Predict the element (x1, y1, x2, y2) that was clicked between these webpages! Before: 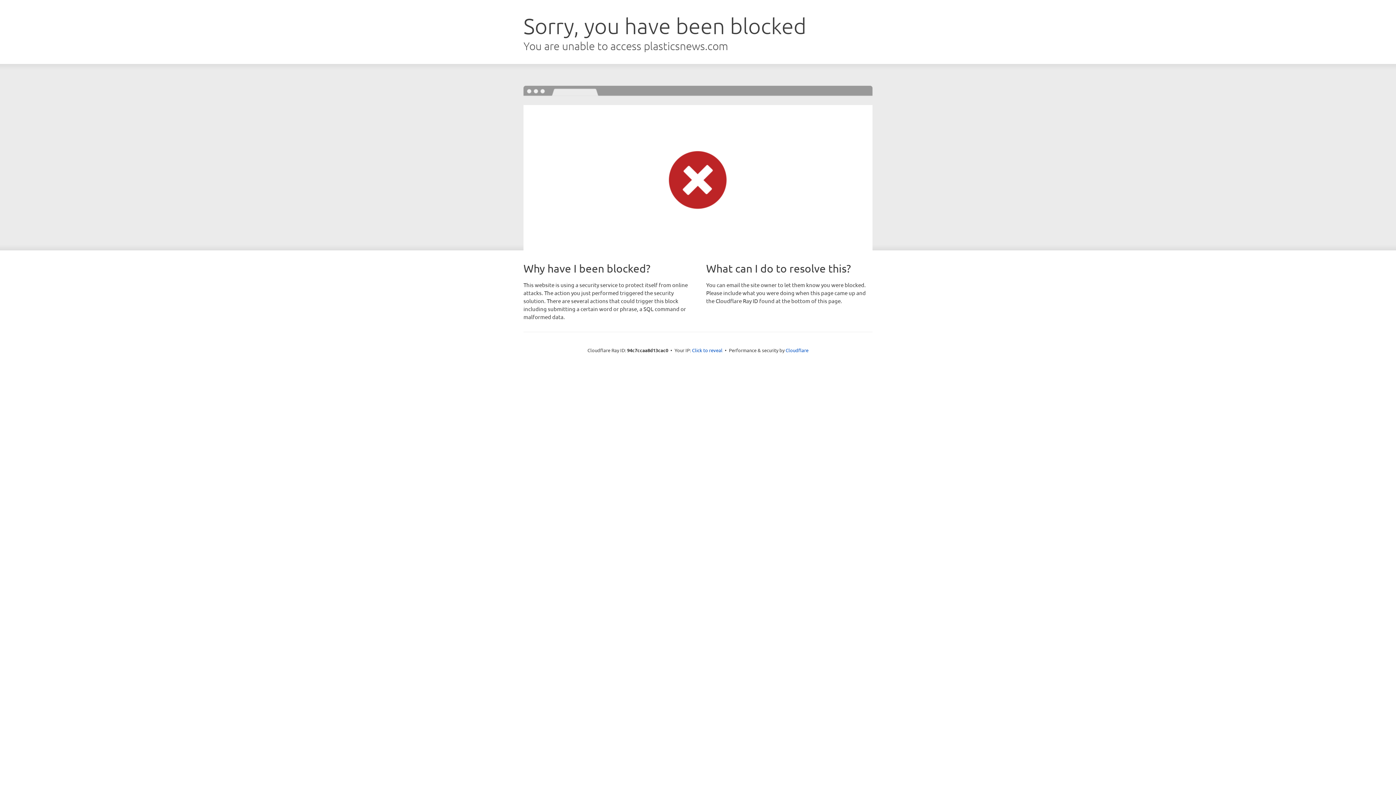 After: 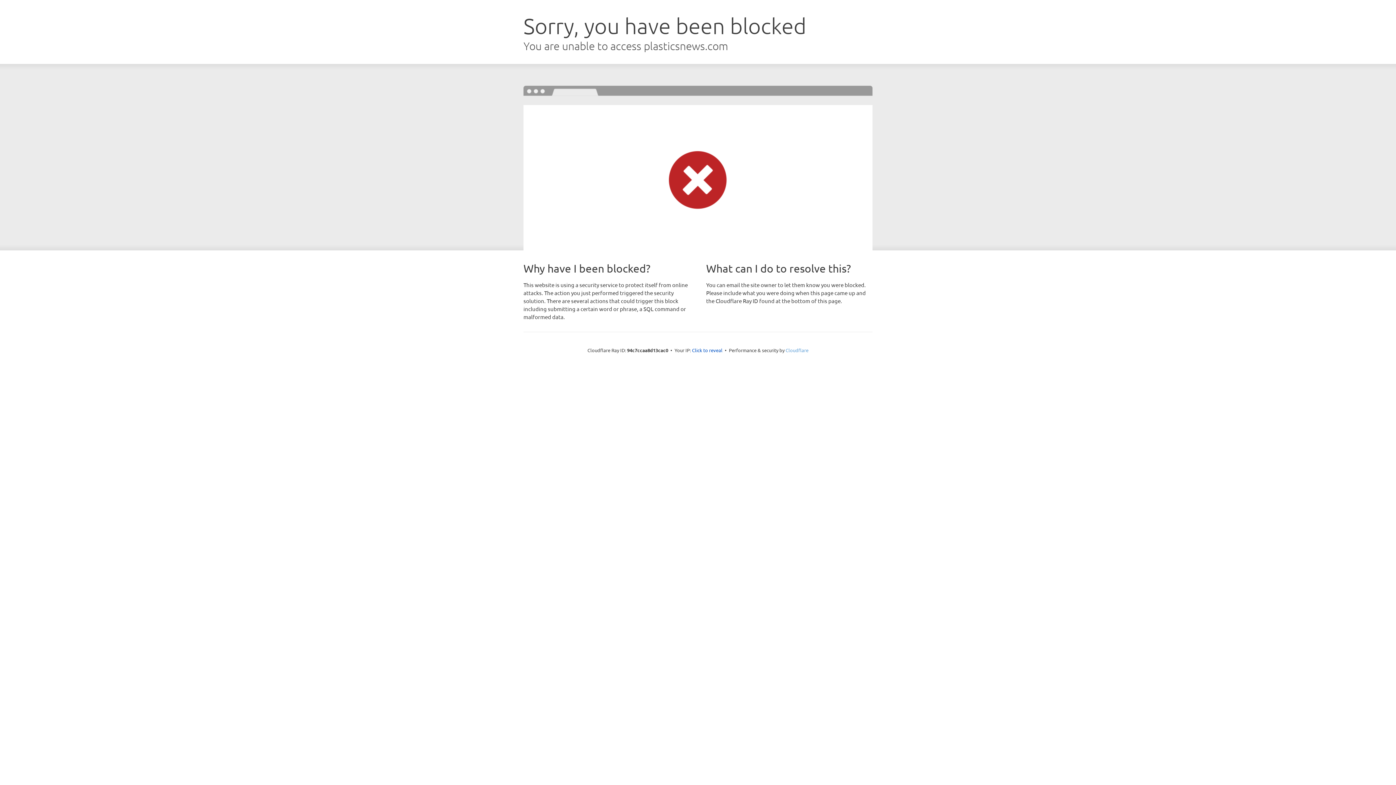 Action: label: Cloudflare bbox: (785, 347, 808, 353)